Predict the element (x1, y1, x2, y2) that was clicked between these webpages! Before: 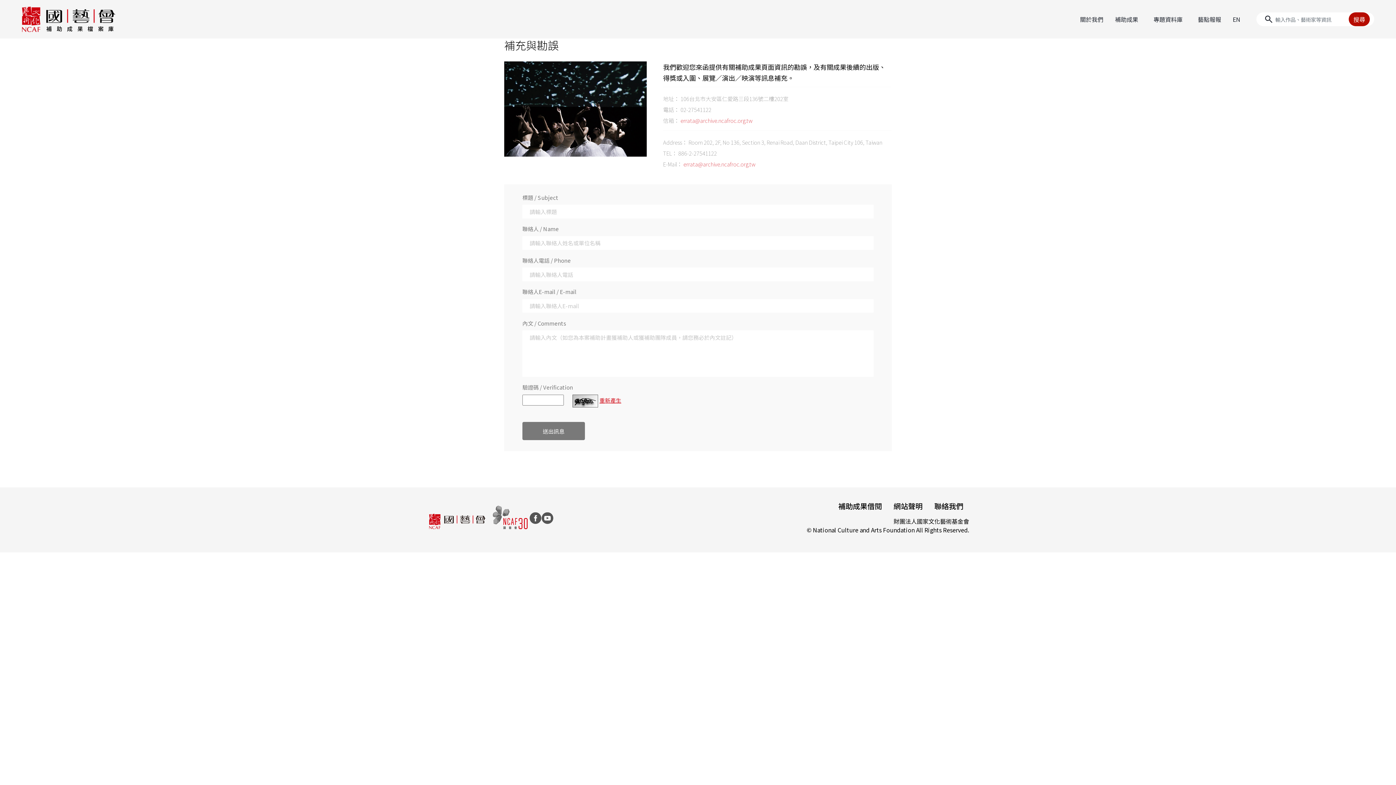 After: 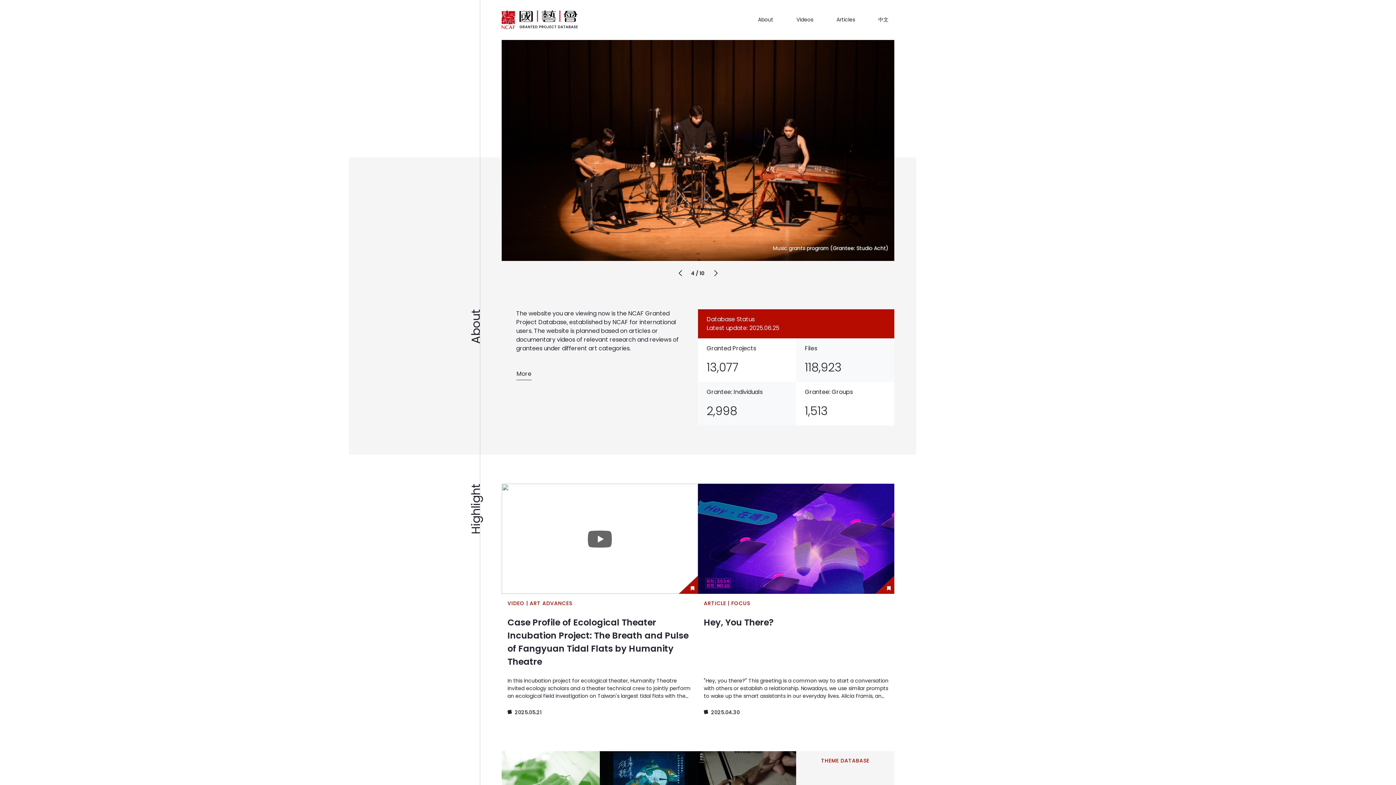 Action: bbox: (1227, 10, 1246, 28) label: EN